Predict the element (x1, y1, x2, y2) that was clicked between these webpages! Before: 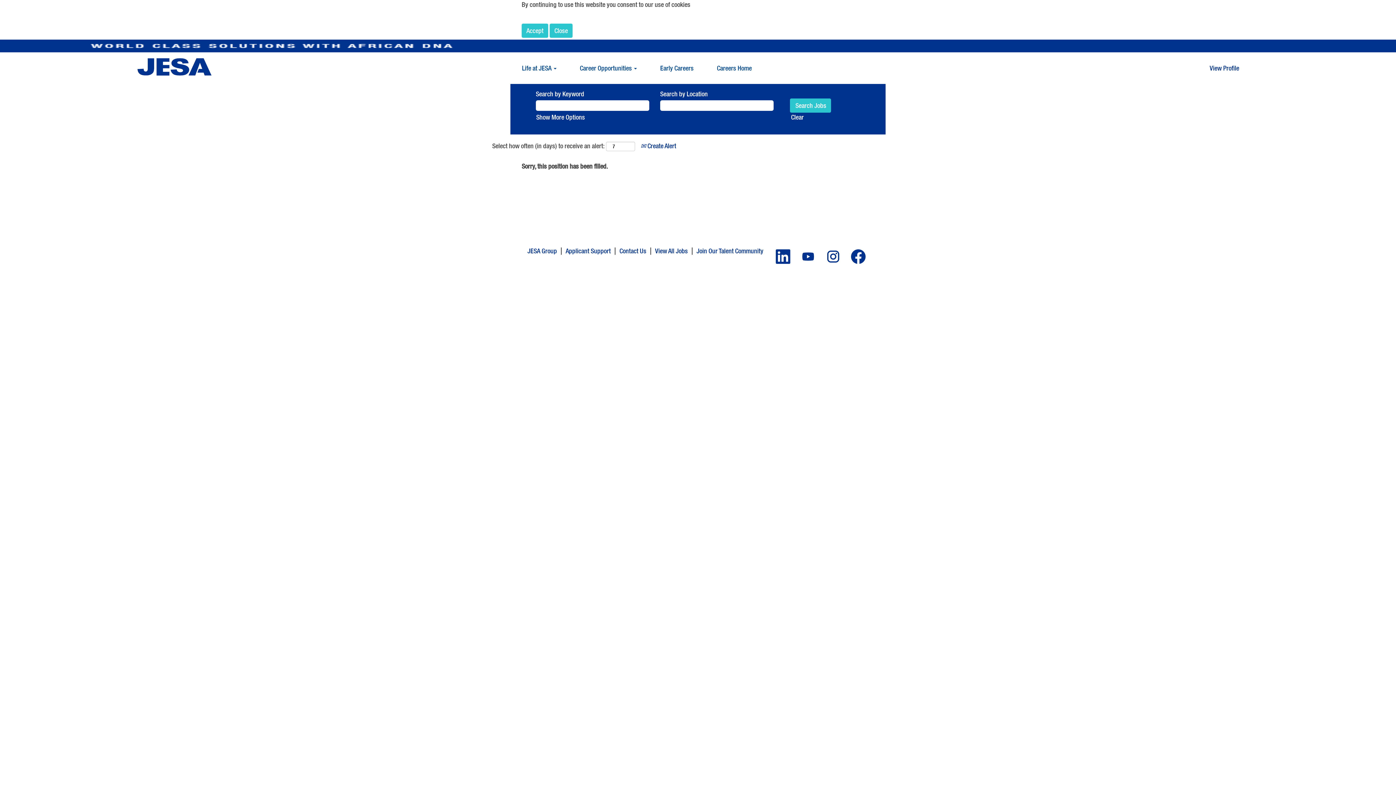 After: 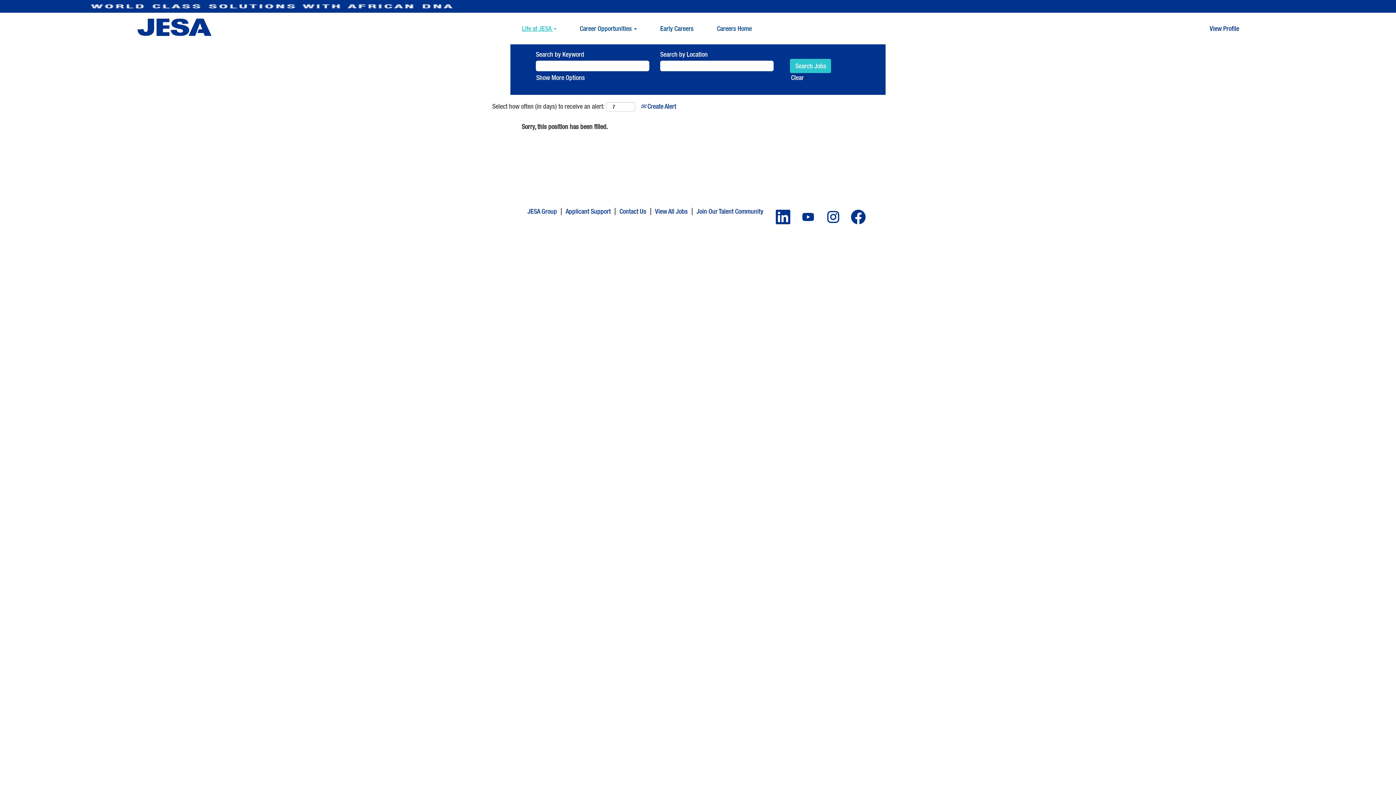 Action: label: Accept Use Of Cookies bbox: (521, 23, 548, 37)